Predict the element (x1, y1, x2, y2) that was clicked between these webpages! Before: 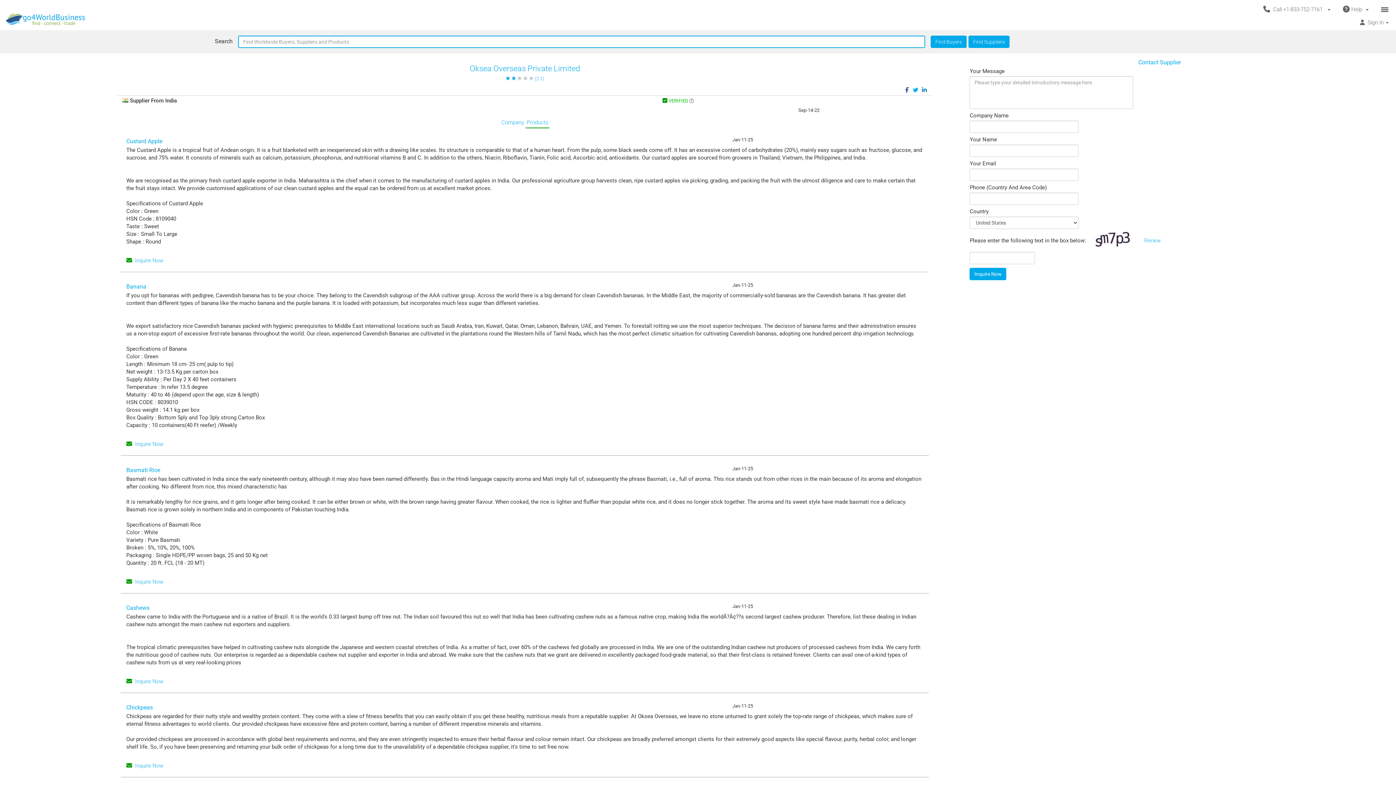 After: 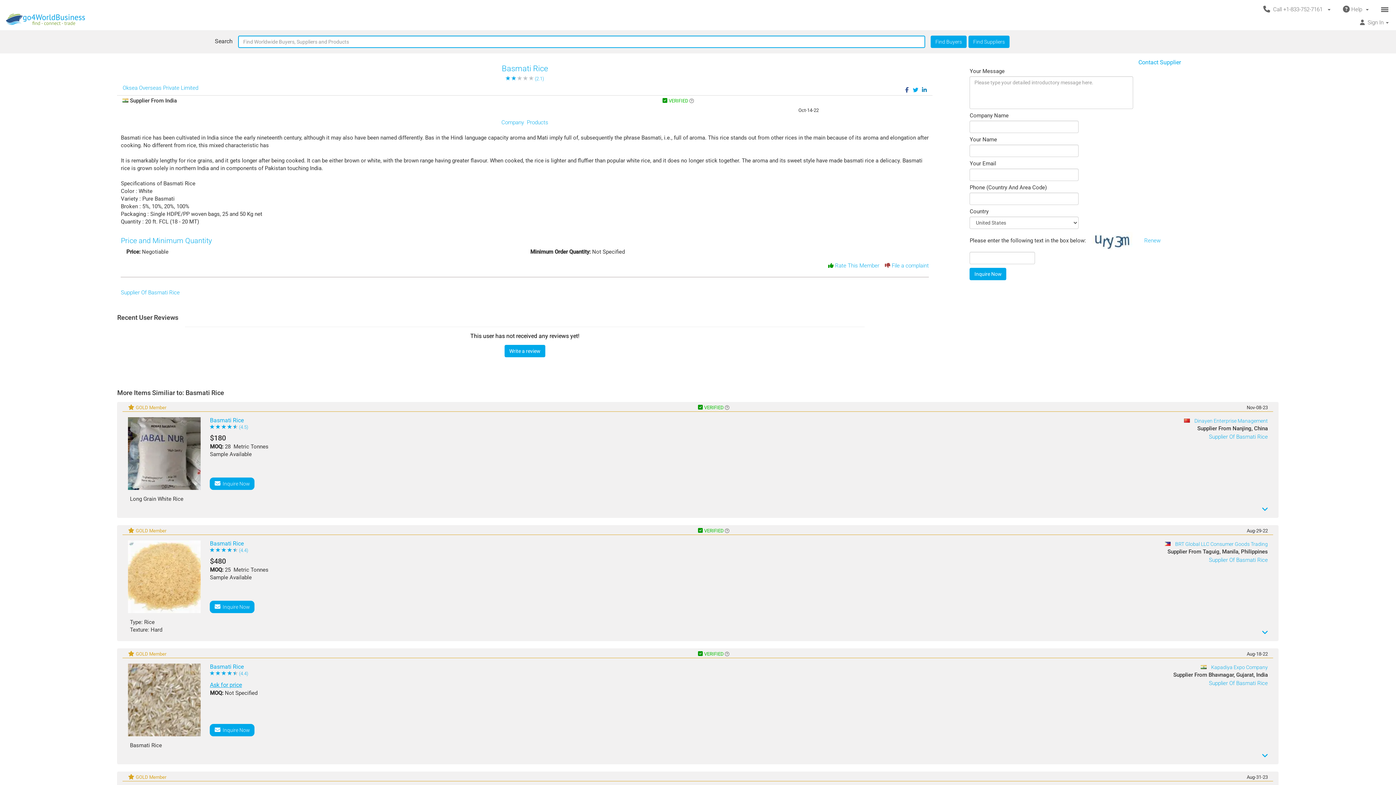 Action: label: Basmati Rice bbox: (126, 467, 721, 473)